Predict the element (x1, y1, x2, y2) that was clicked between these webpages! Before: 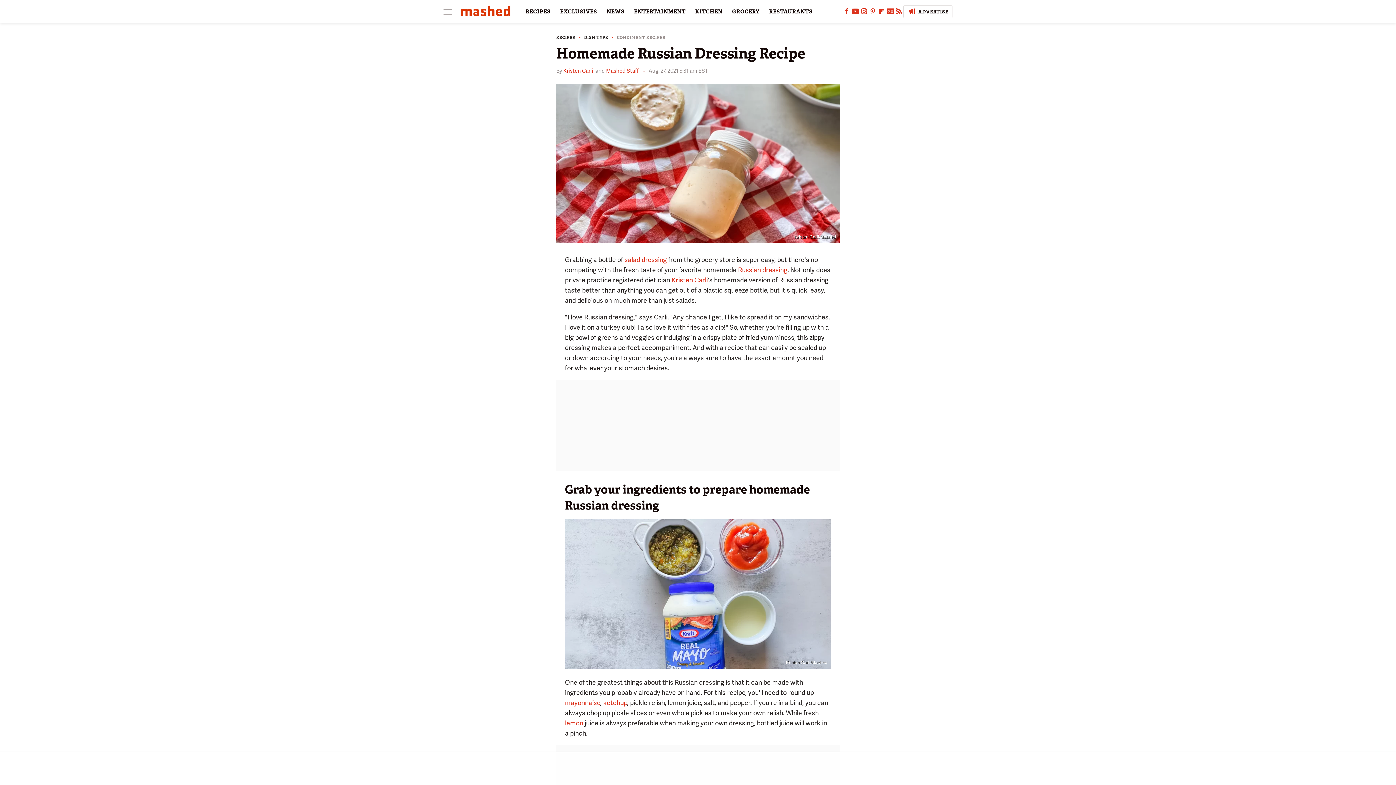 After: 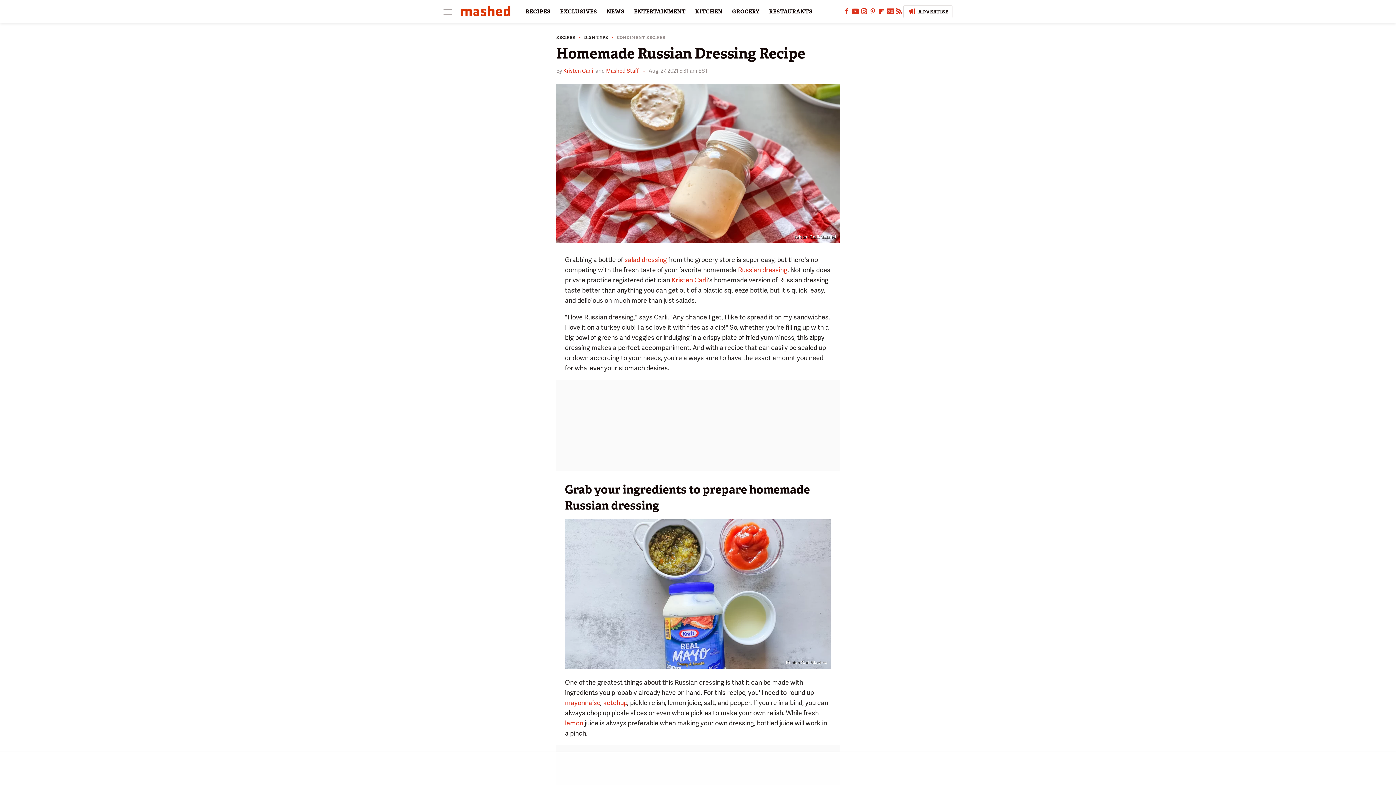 Action: label: YouTube bbox: (851, 10, 859, 15)